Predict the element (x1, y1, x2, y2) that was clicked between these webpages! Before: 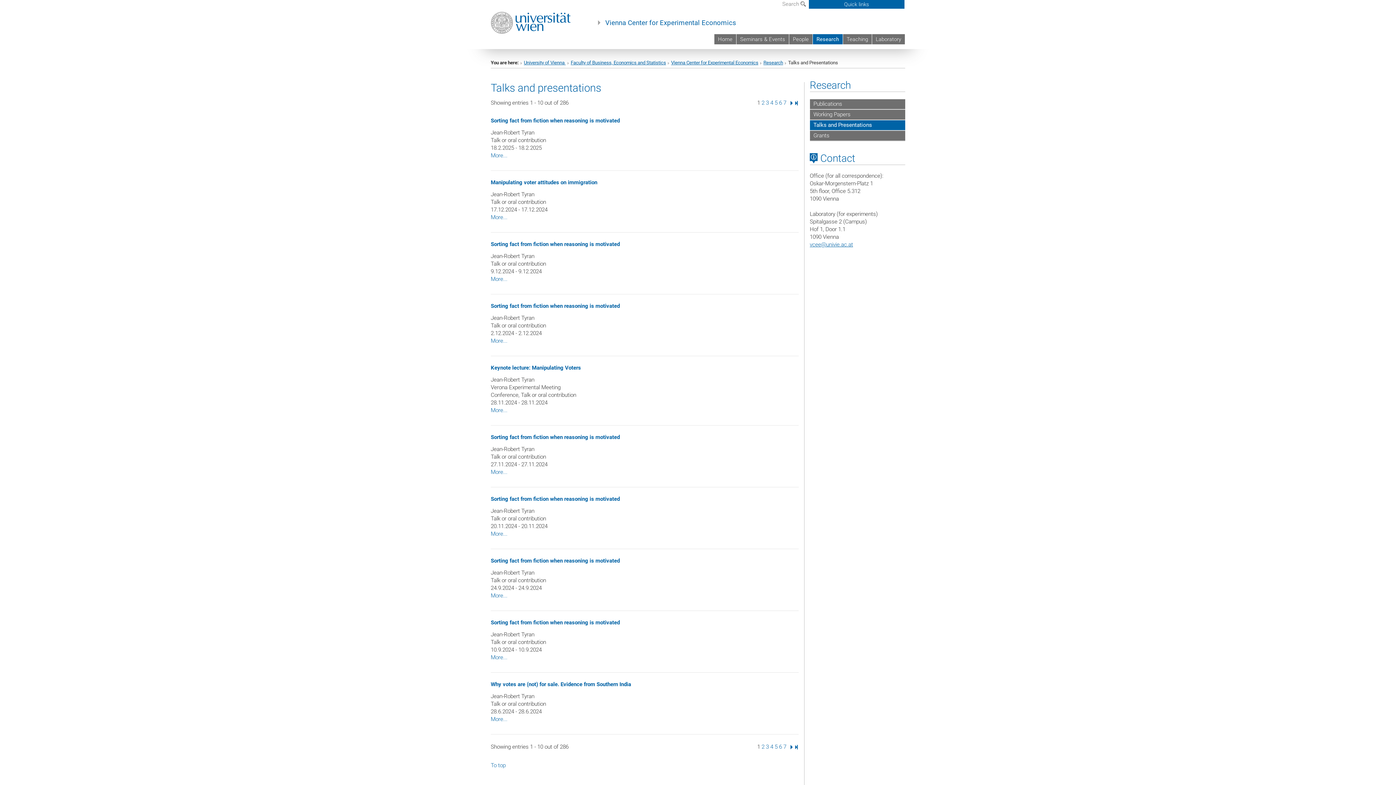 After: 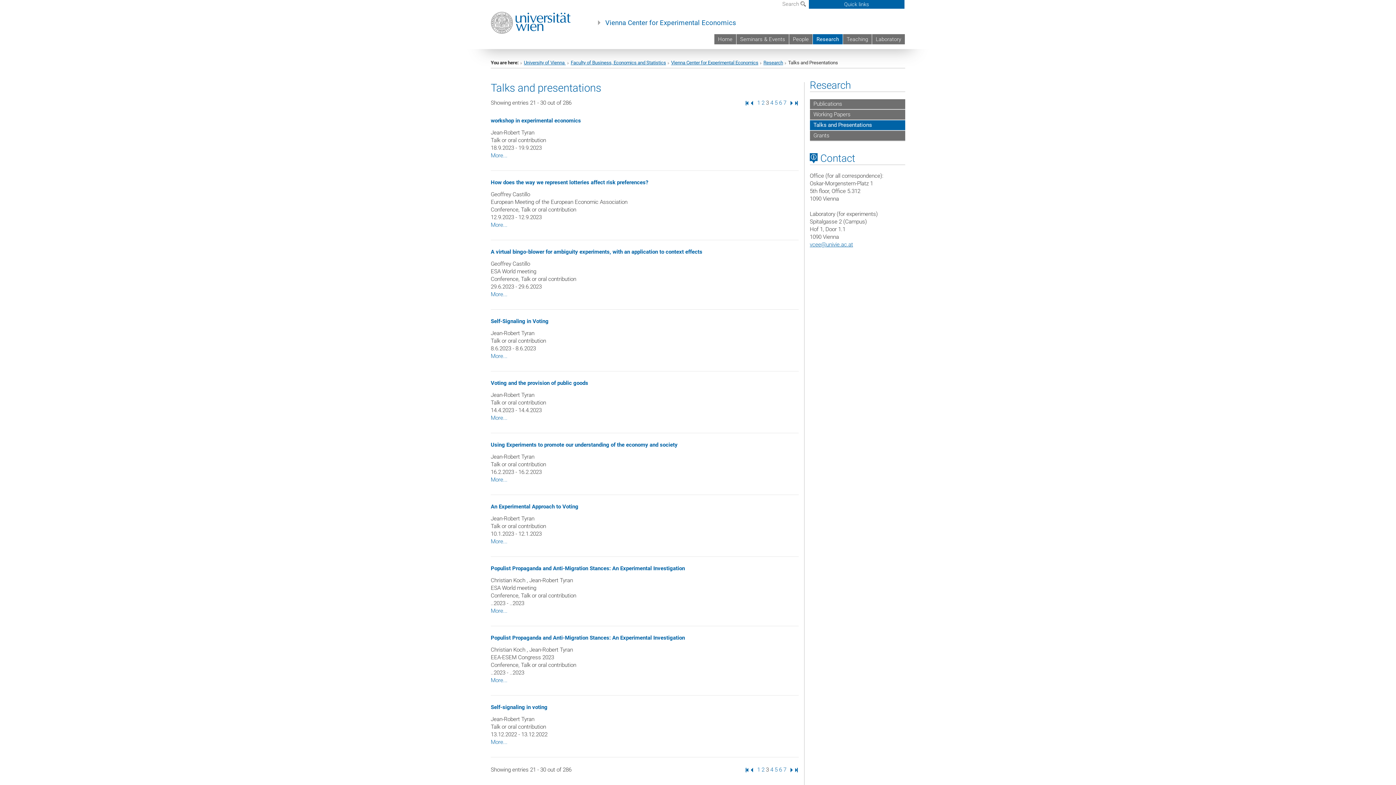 Action: bbox: (766, 99, 769, 106) label: Page 
3